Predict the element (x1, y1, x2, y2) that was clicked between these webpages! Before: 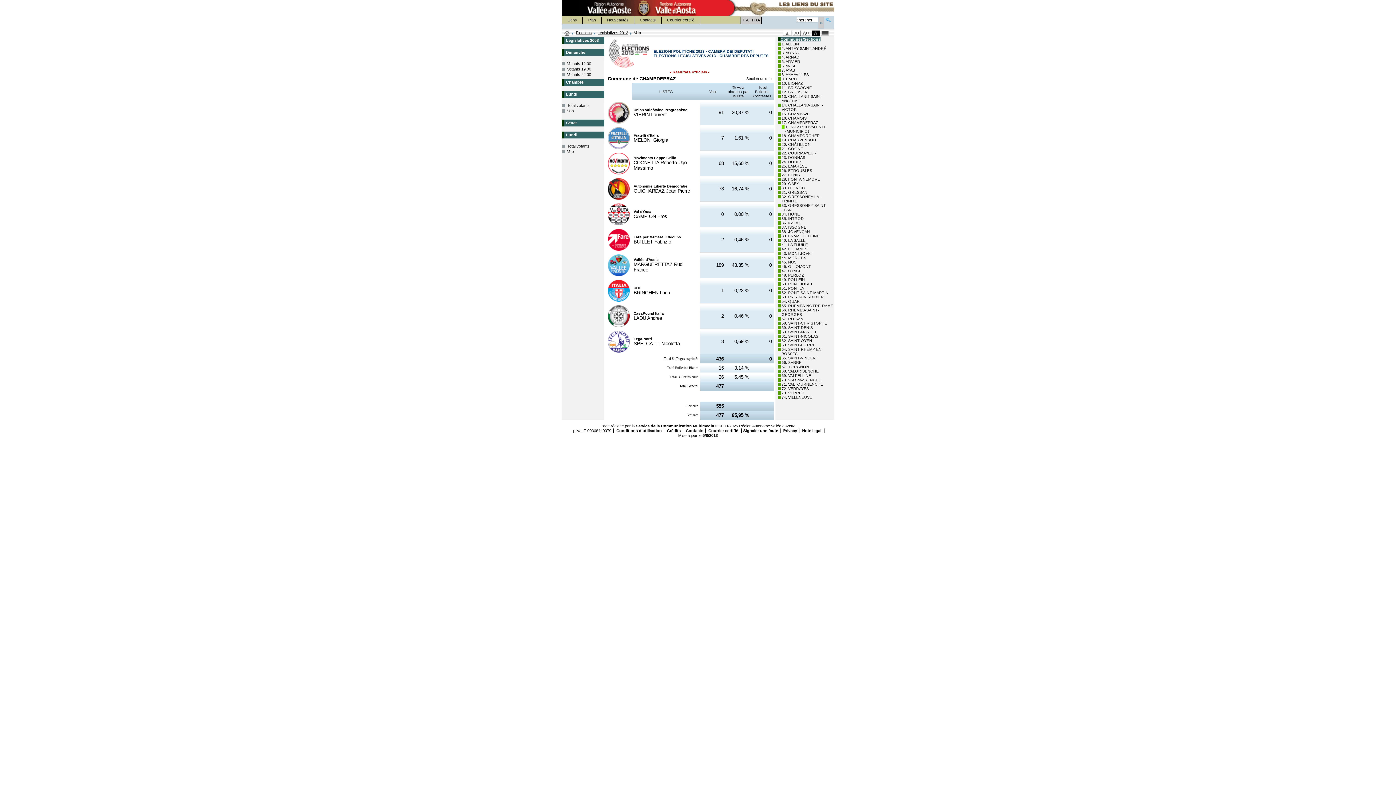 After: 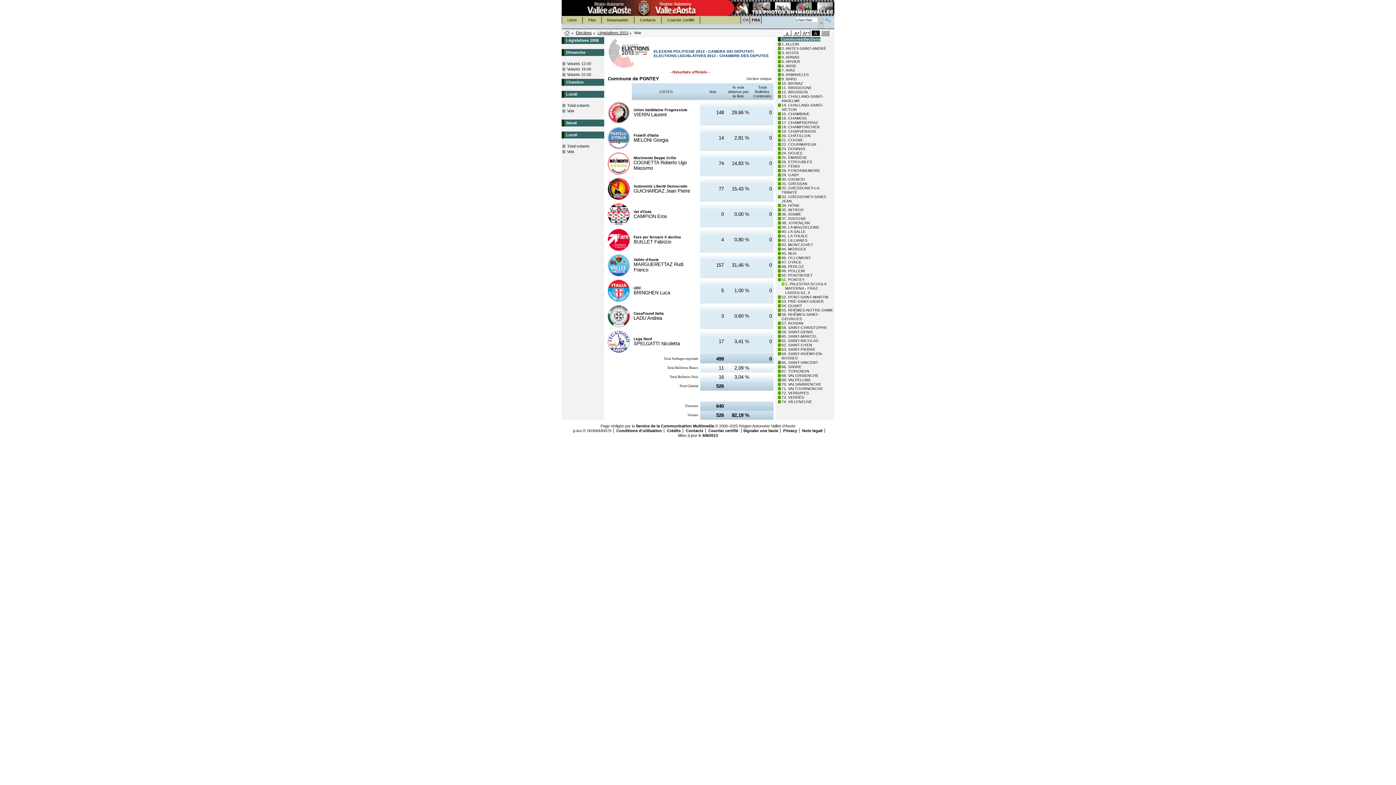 Action: label: 51. PONTEY bbox: (781, 286, 804, 290)